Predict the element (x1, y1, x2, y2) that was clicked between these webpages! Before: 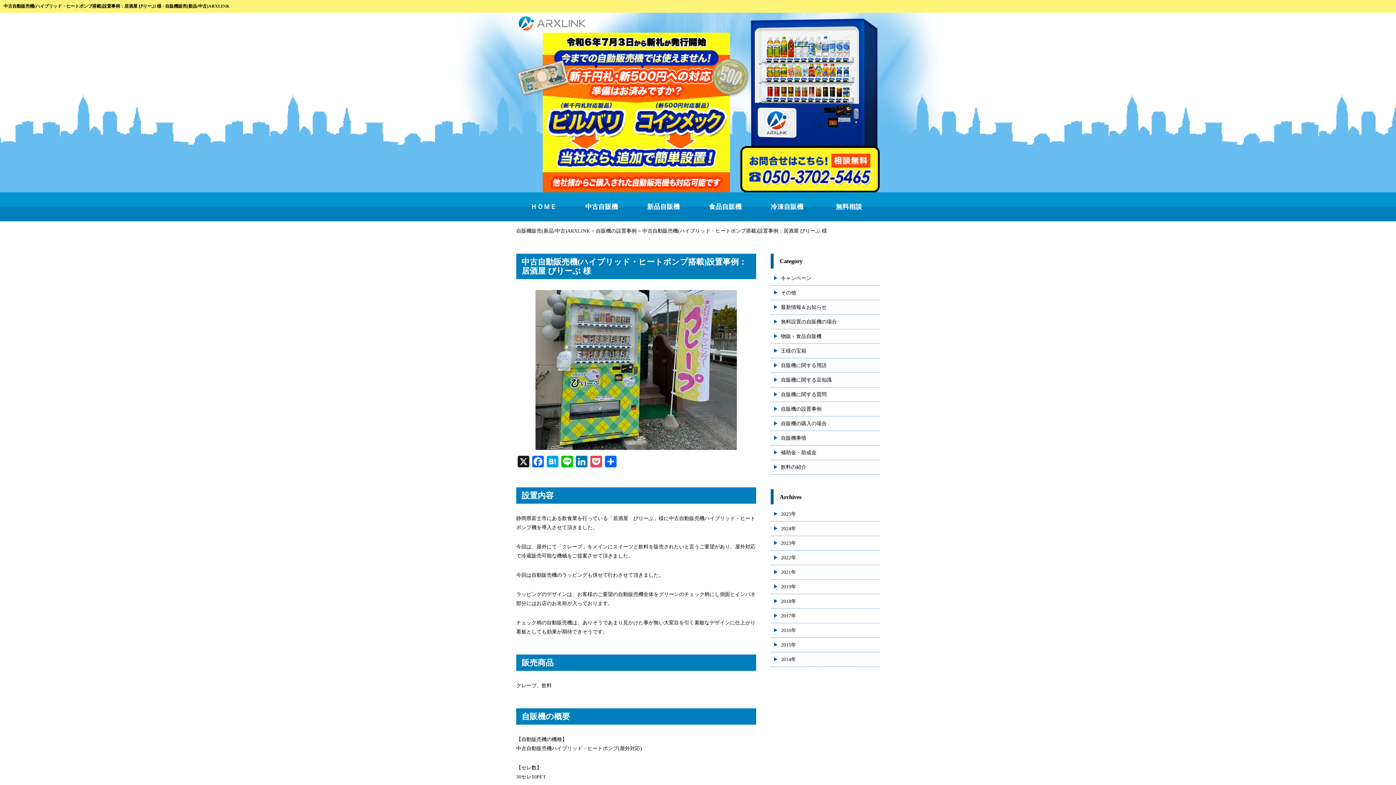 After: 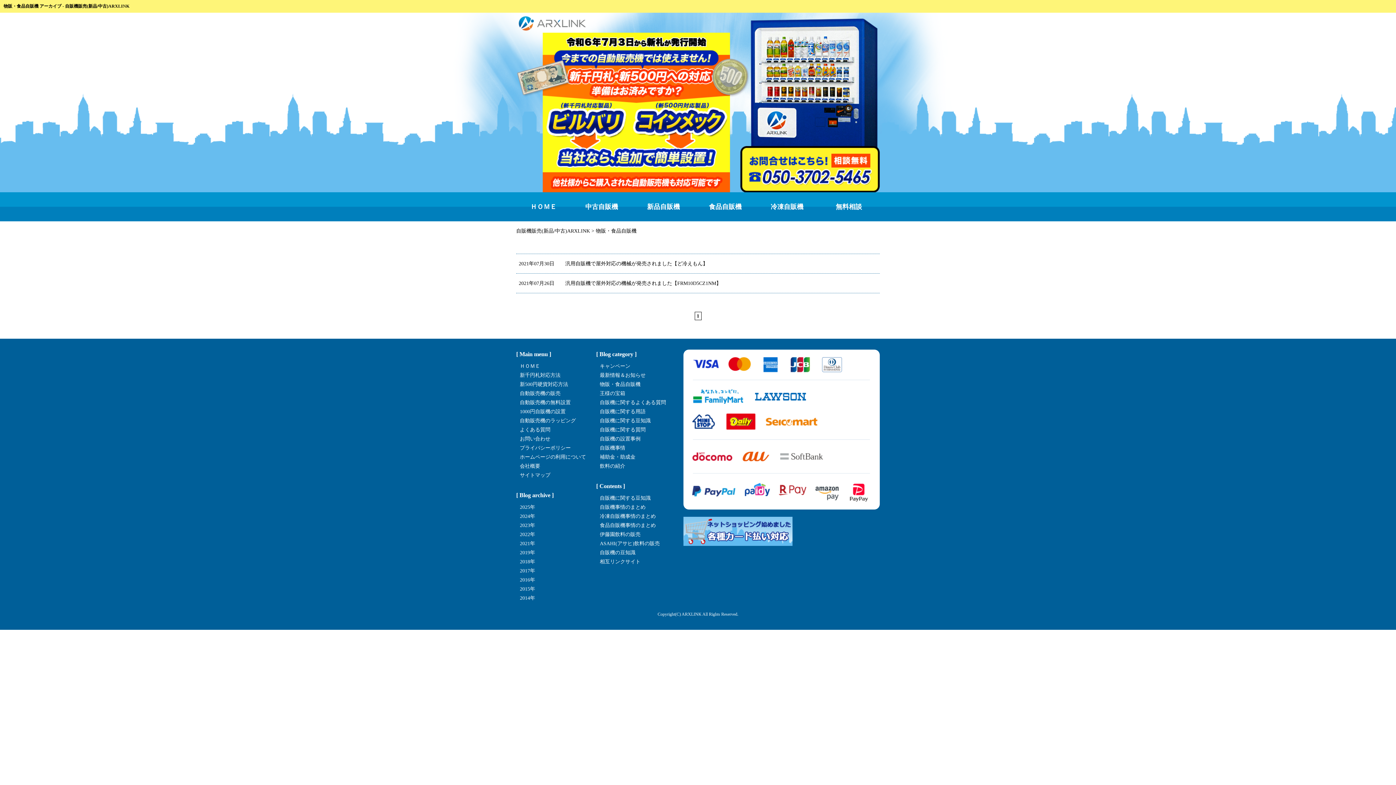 Action: label: 物販・食品自販機 bbox: (770, 329, 880, 344)